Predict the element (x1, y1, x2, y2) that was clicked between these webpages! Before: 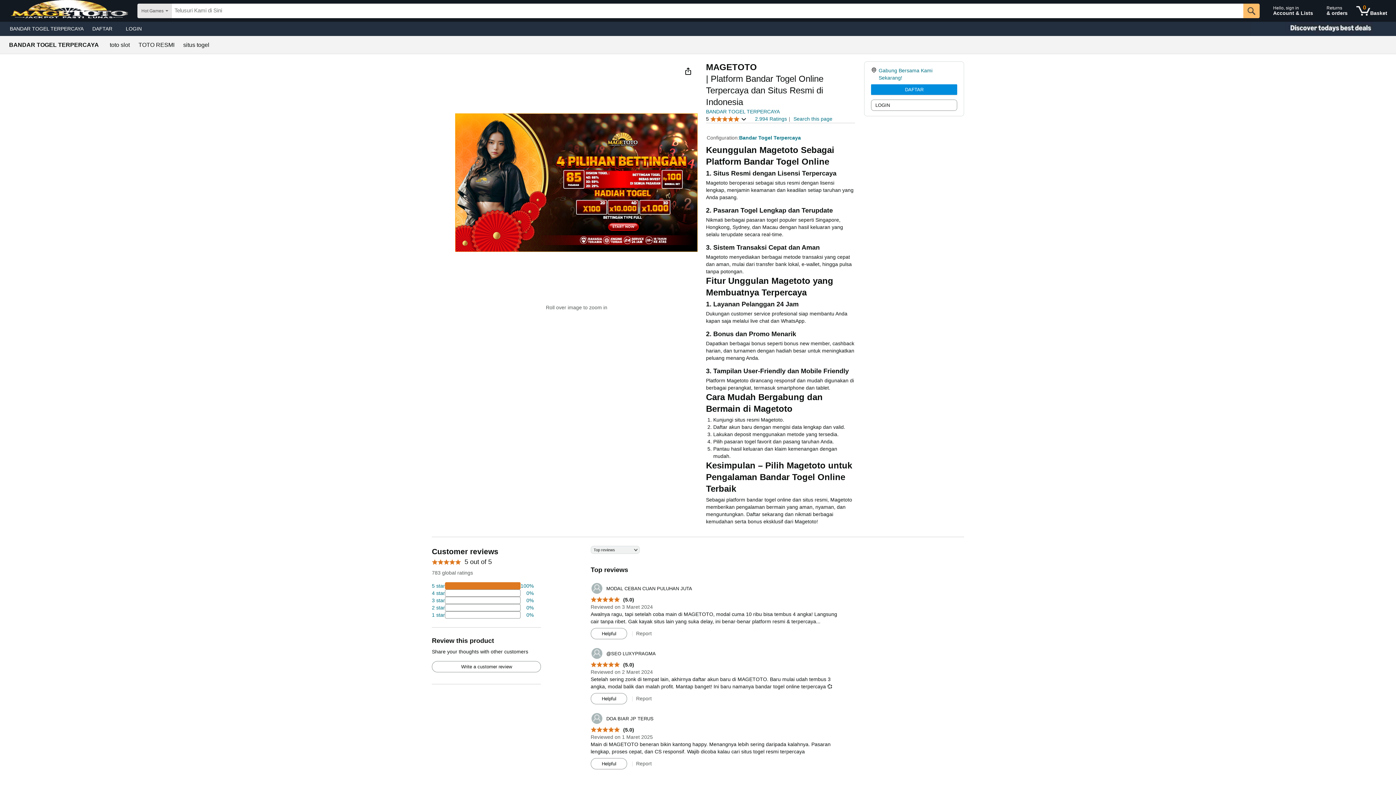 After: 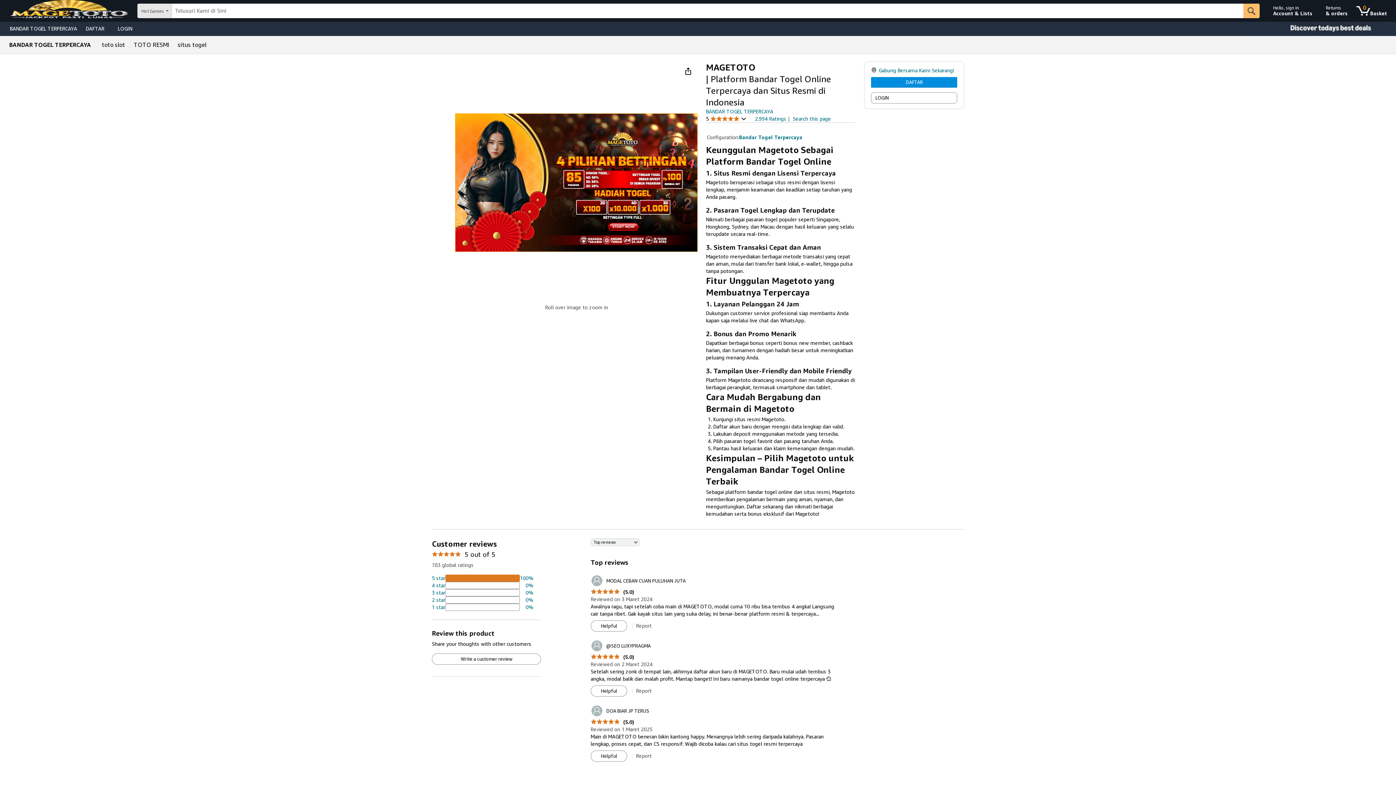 Action: bbox: (109, 42, 129, 48) label: toto slot